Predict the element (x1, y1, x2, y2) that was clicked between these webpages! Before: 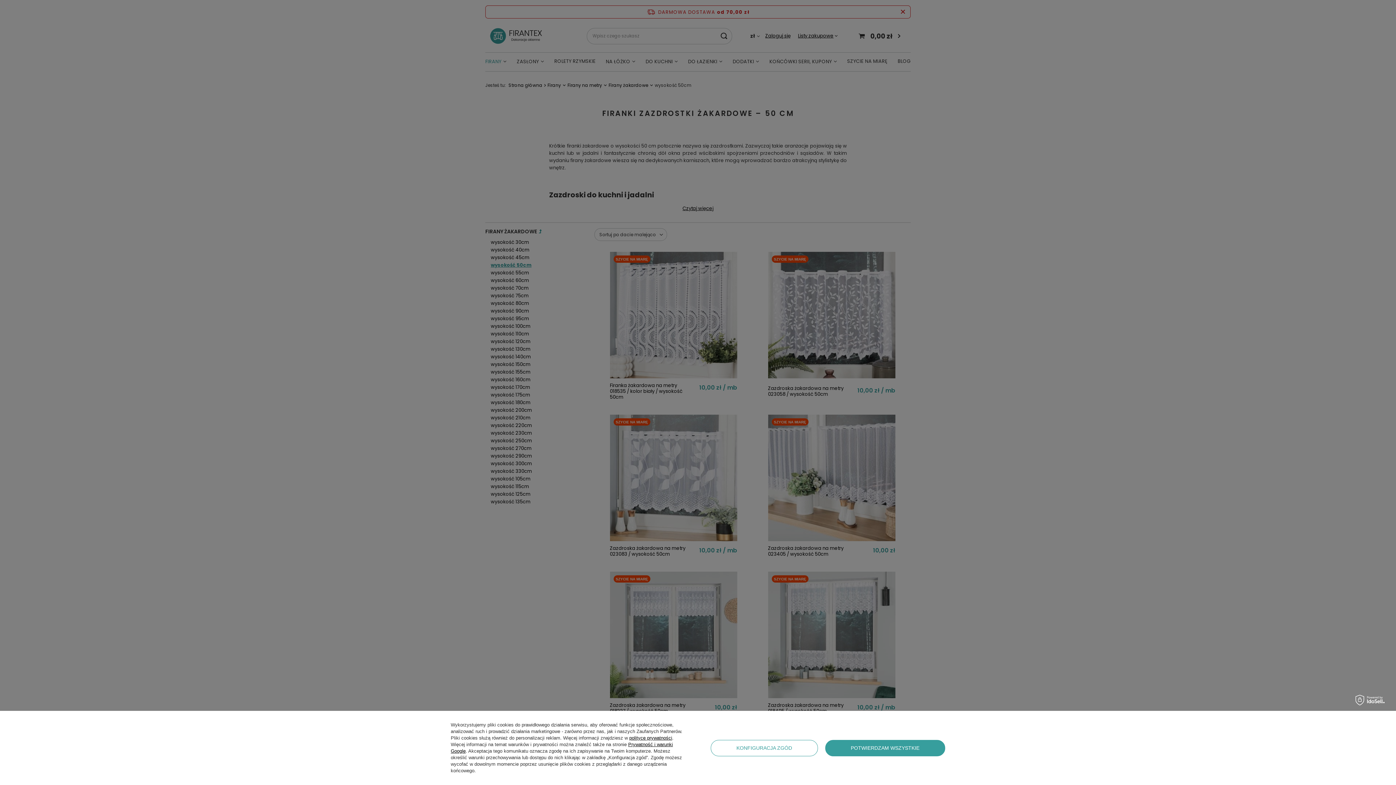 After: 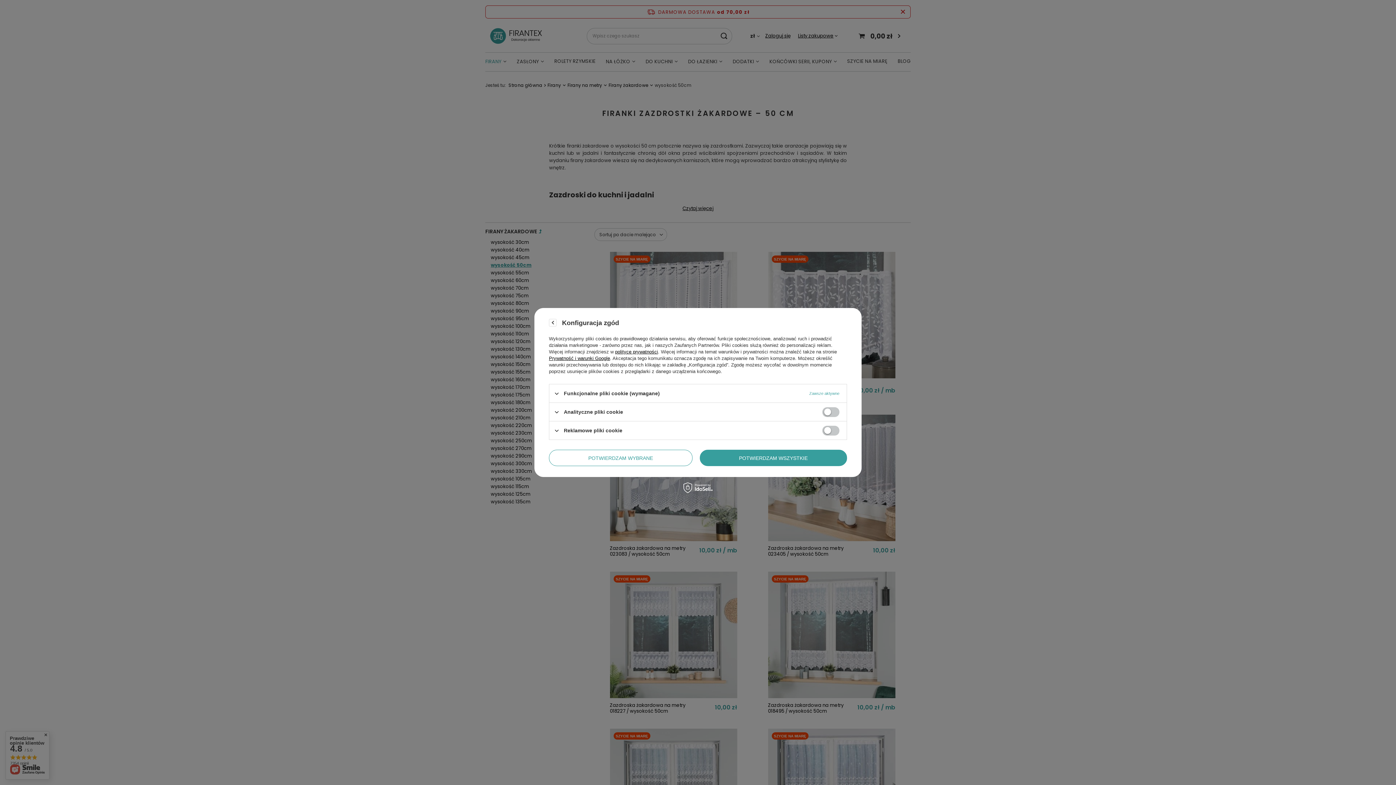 Action: label: KONFIGURACJA ZGÓD bbox: (710, 740, 818, 756)